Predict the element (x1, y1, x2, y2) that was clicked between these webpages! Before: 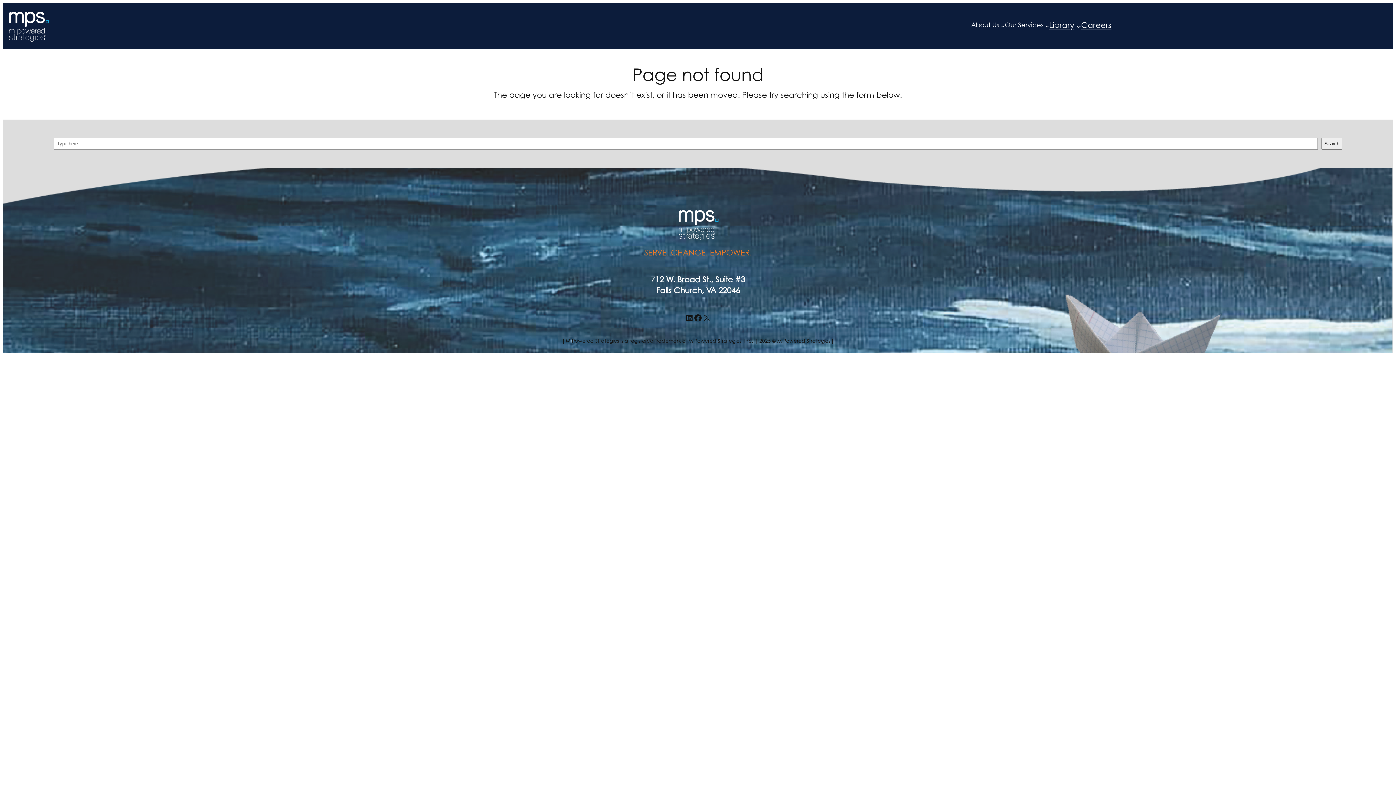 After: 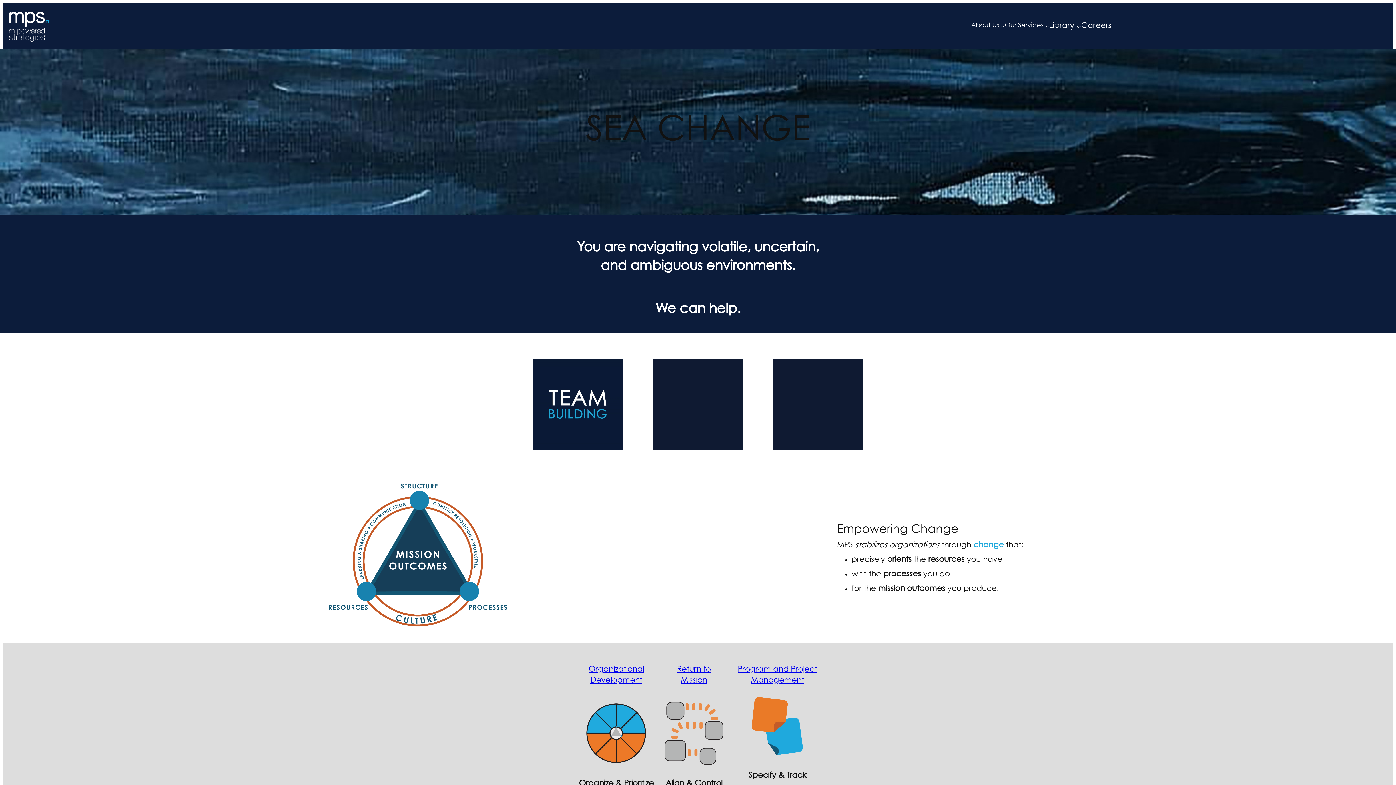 Action: bbox: (676, 208, 720, 240)